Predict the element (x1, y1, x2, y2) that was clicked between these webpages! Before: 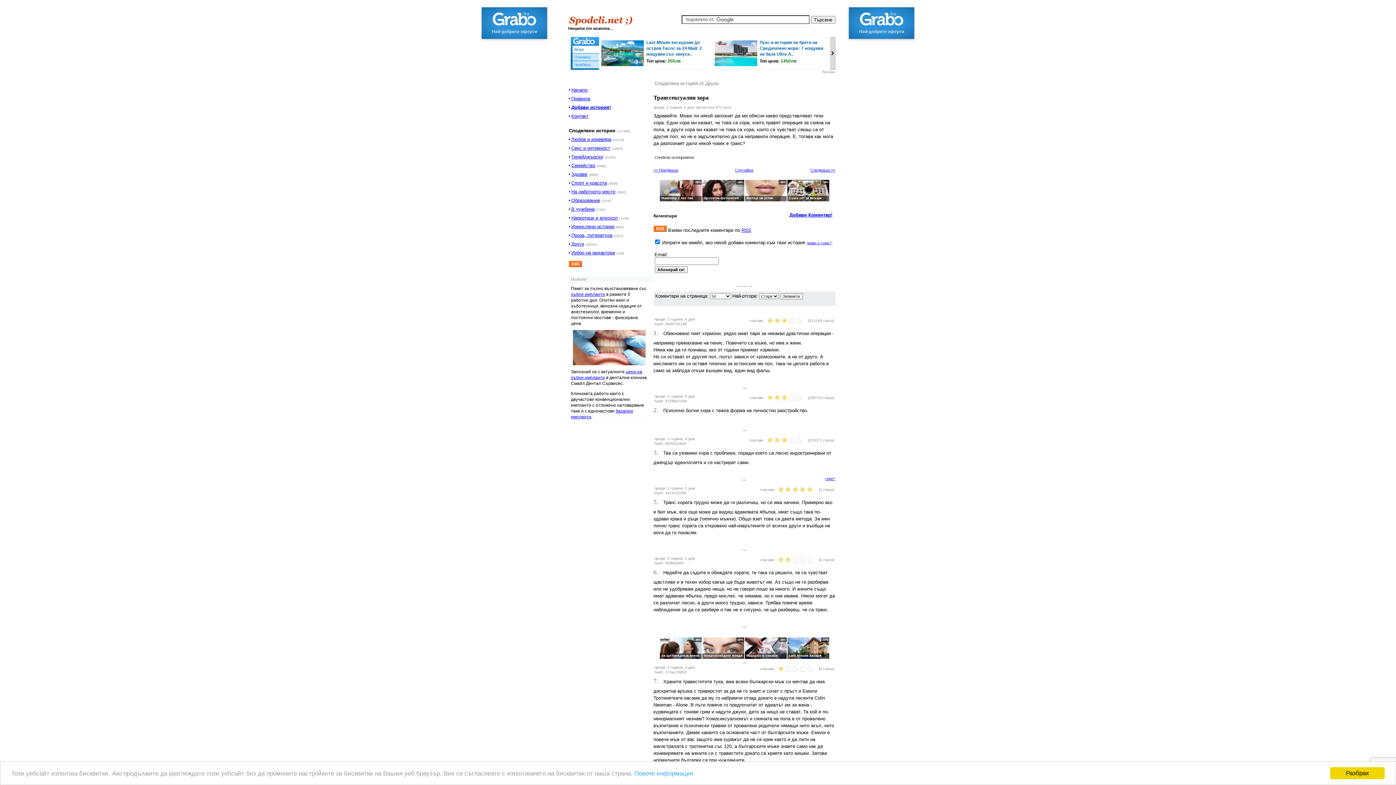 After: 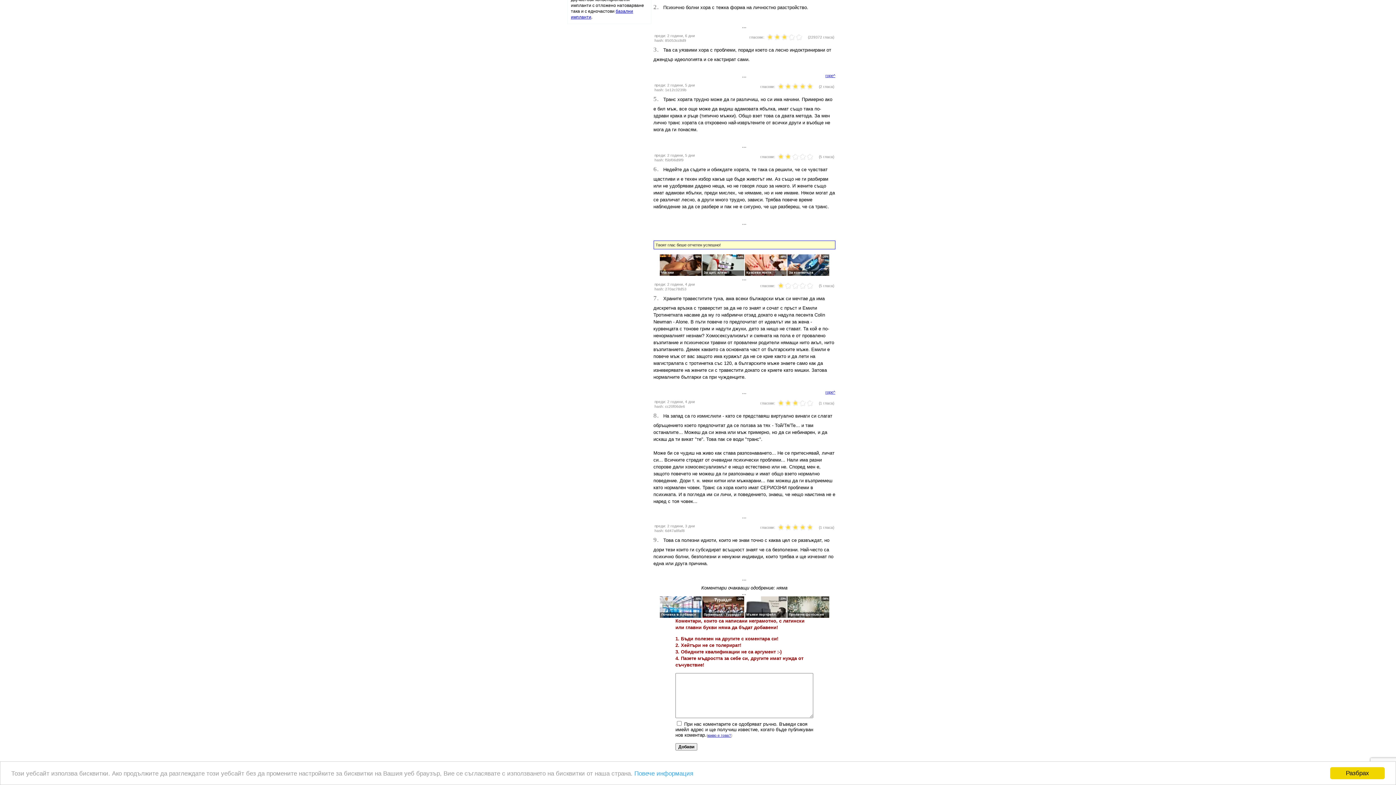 Action: label: 2 bbox: (784, 665, 791, 673)